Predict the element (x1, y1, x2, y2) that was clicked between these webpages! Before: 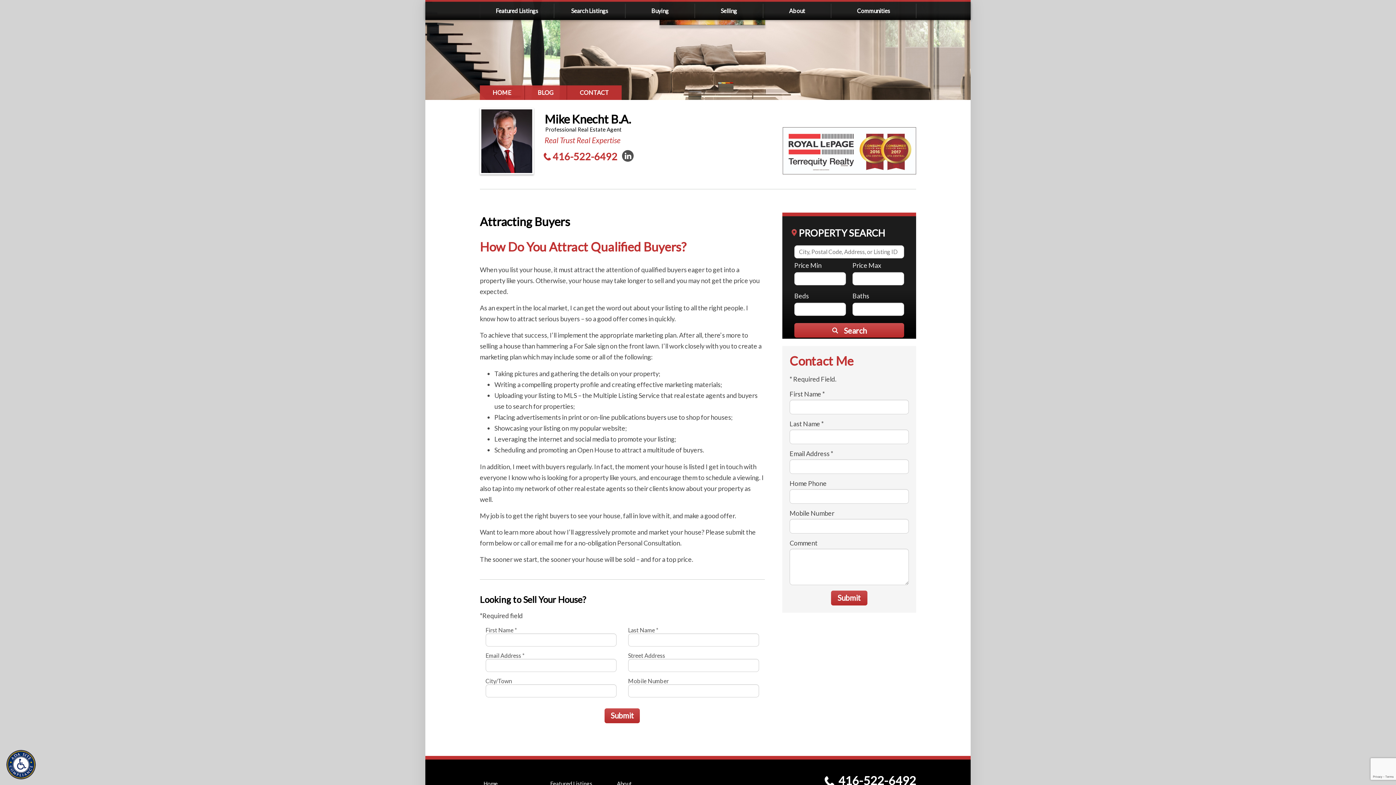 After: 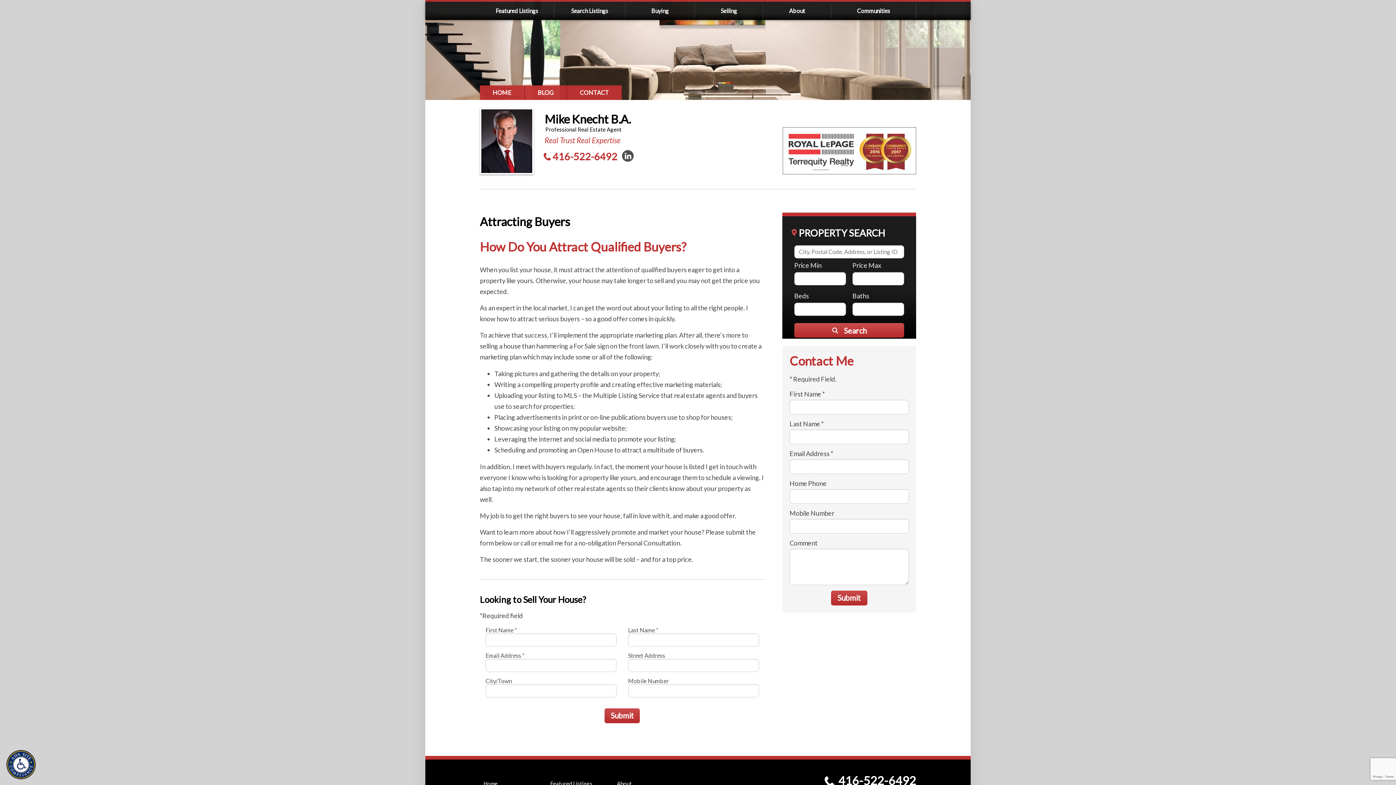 Action: label: Linkedin bbox: (622, 150, 633, 161)